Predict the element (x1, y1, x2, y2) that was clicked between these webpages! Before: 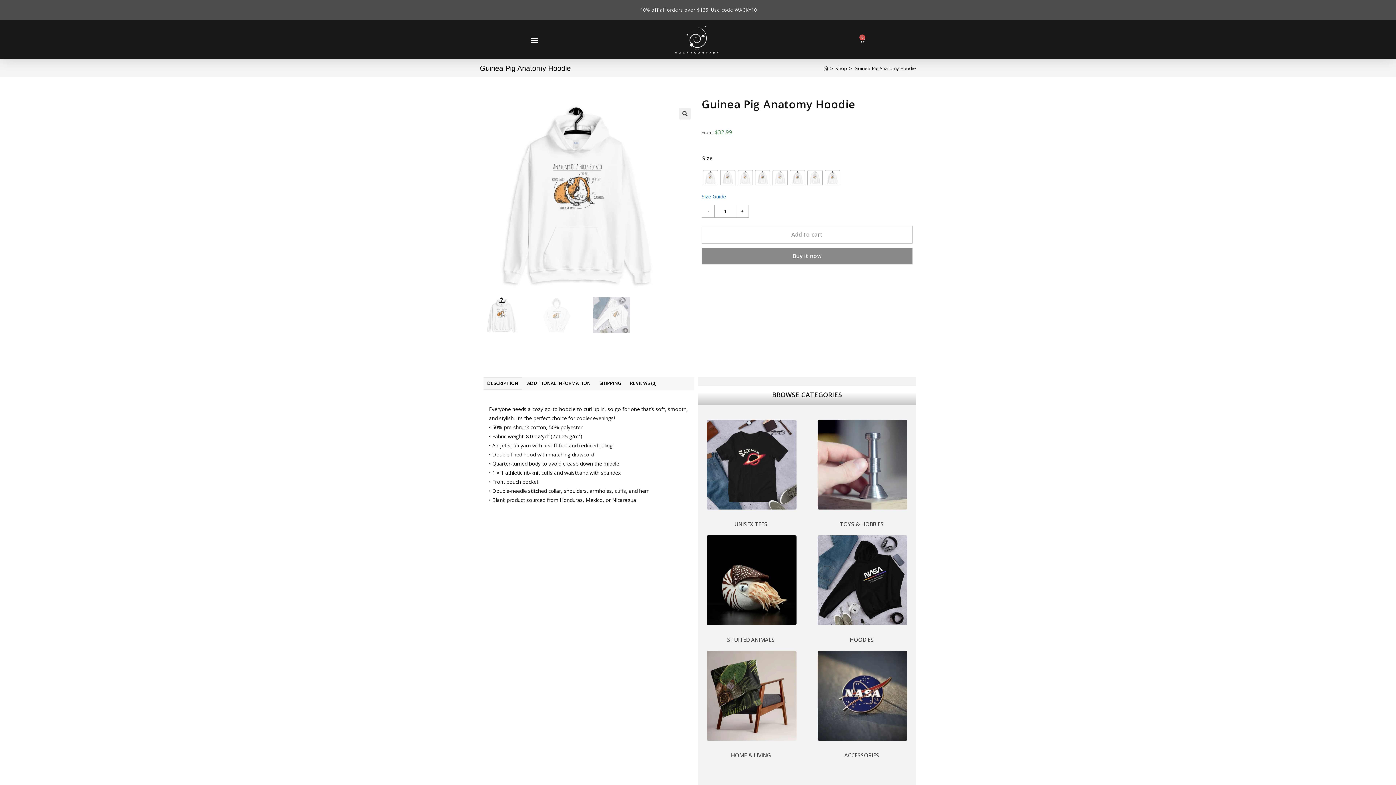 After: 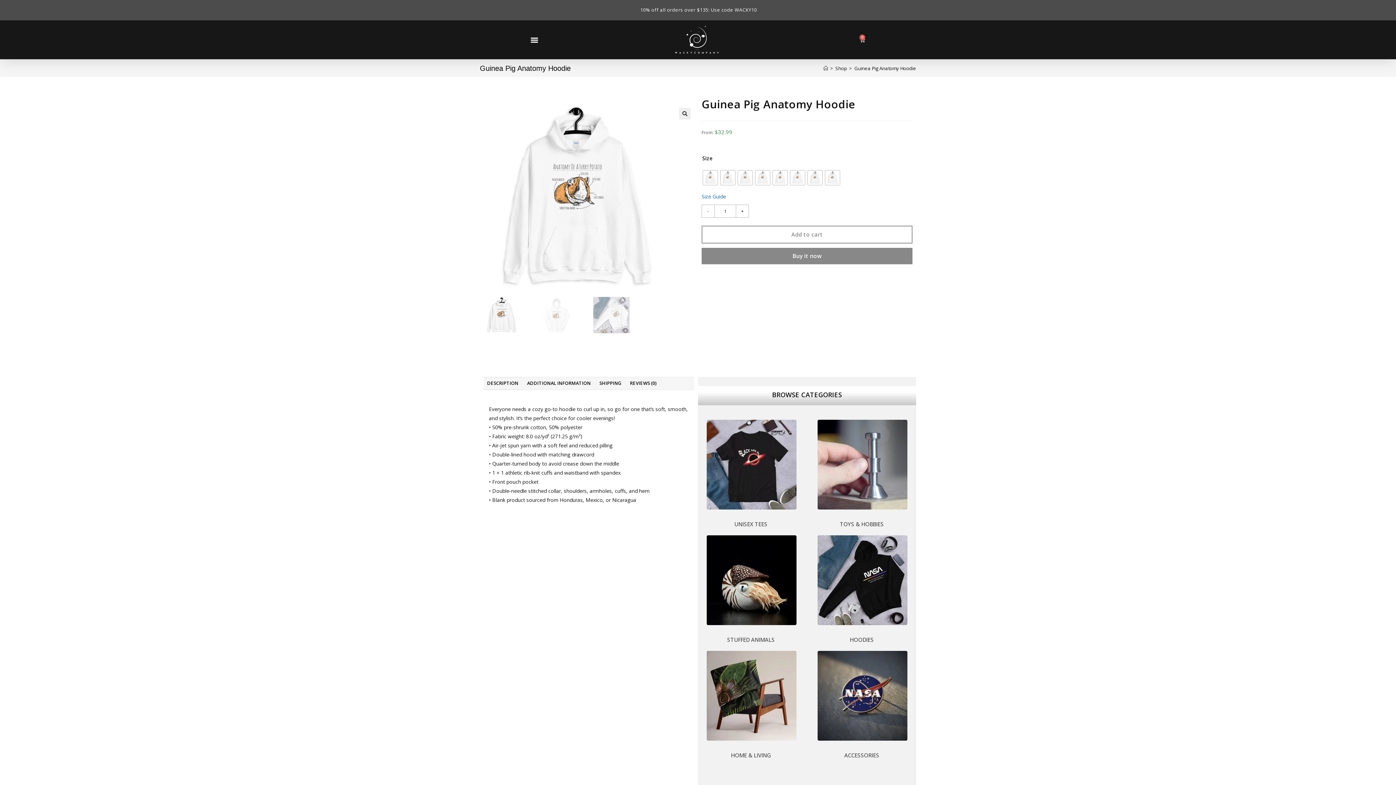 Action: bbox: (701, 248, 912, 264) label: Buy it now